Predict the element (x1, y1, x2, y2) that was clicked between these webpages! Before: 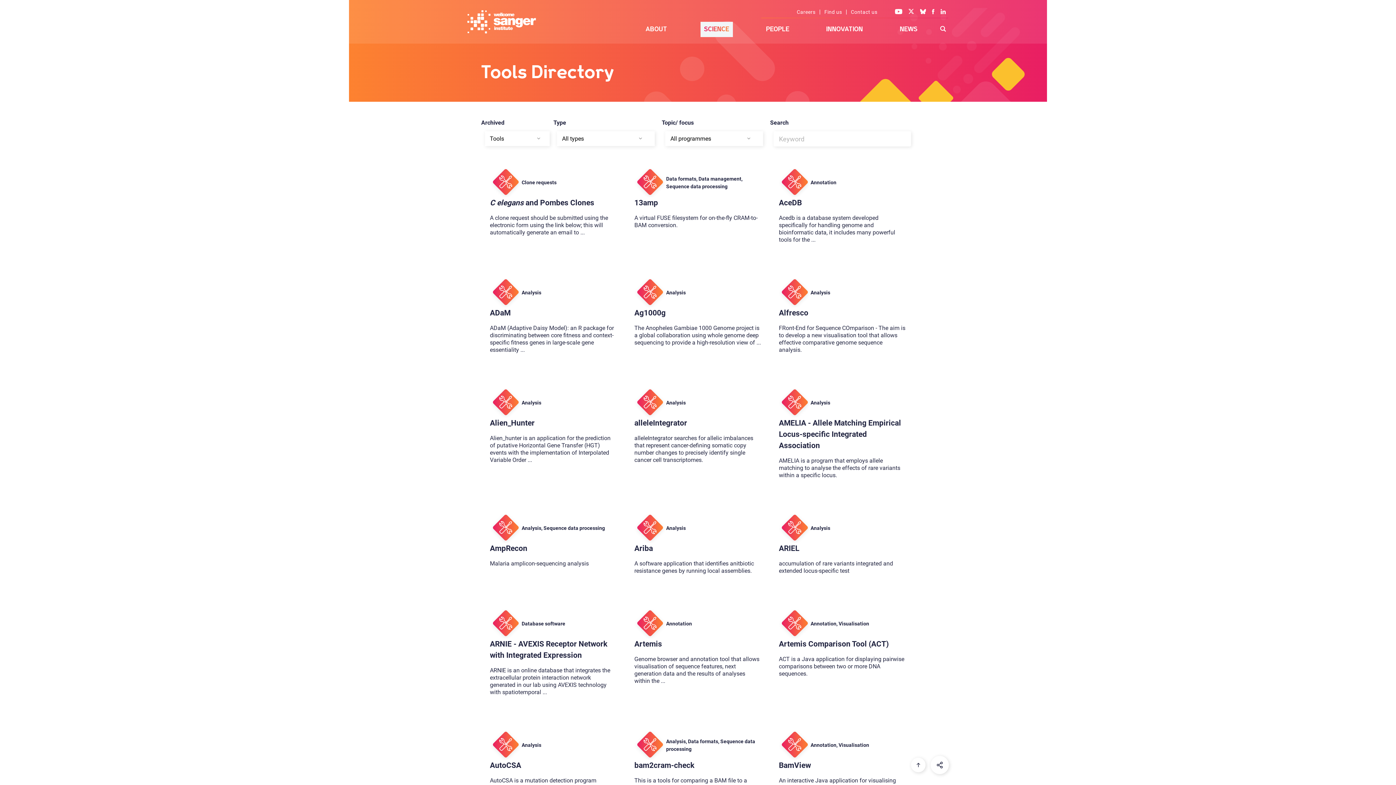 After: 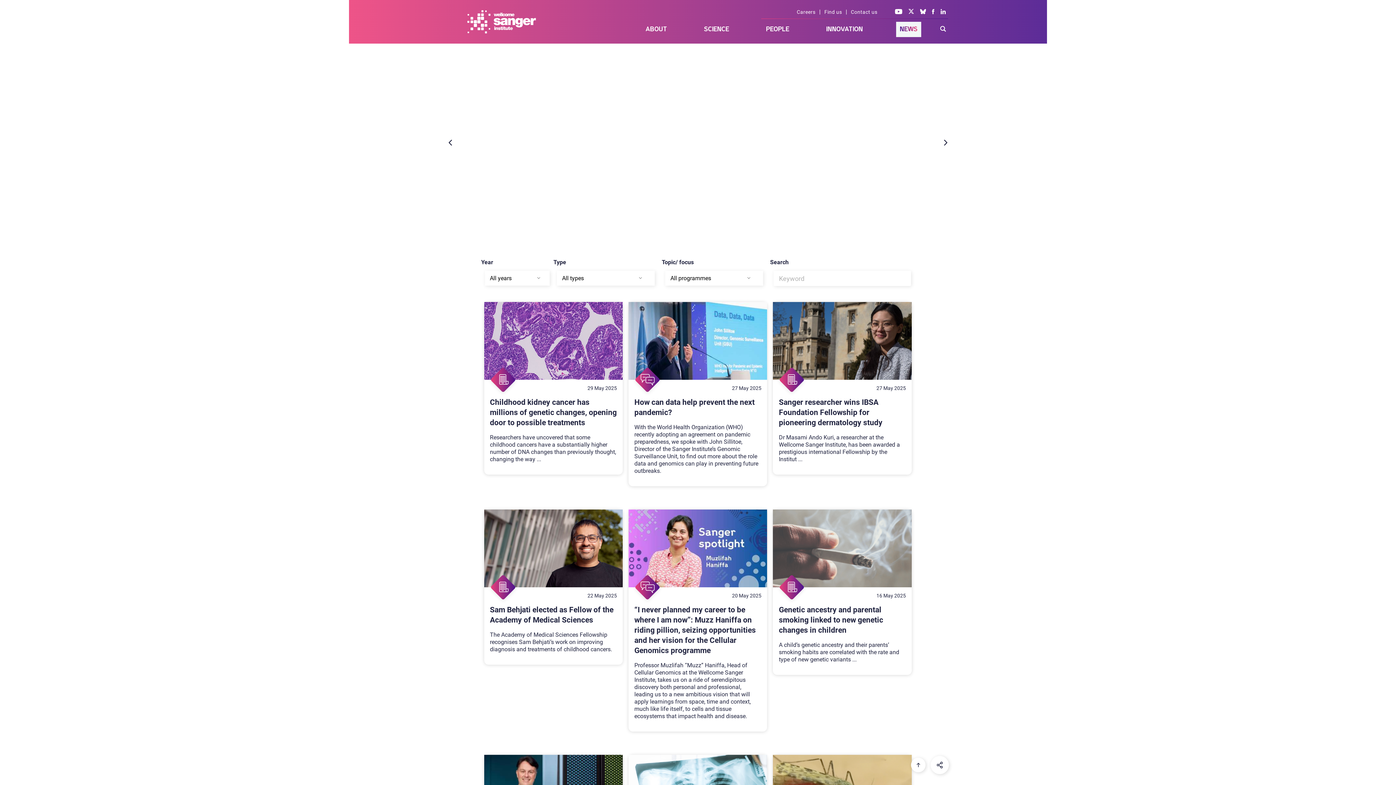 Action: bbox: (900, 25, 917, 32) label: NEWS